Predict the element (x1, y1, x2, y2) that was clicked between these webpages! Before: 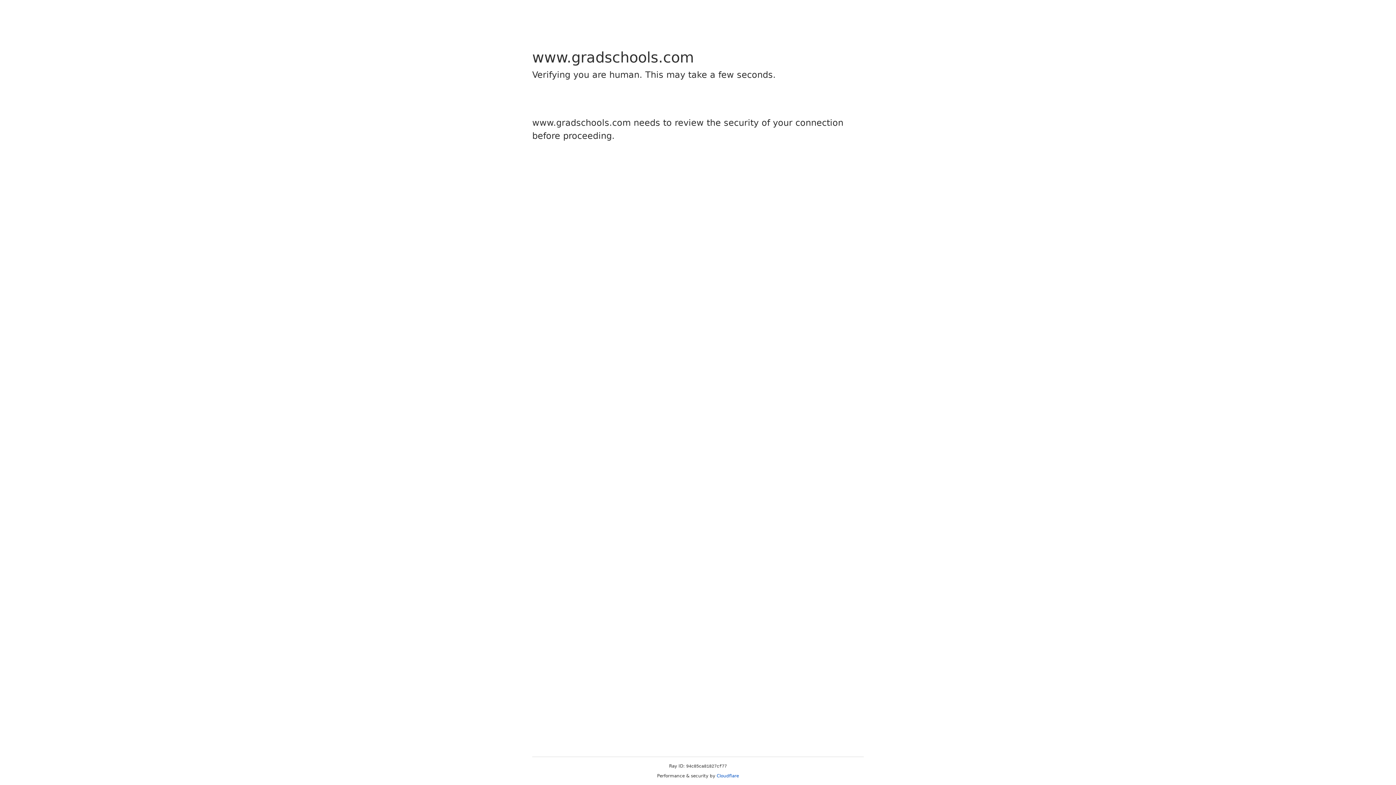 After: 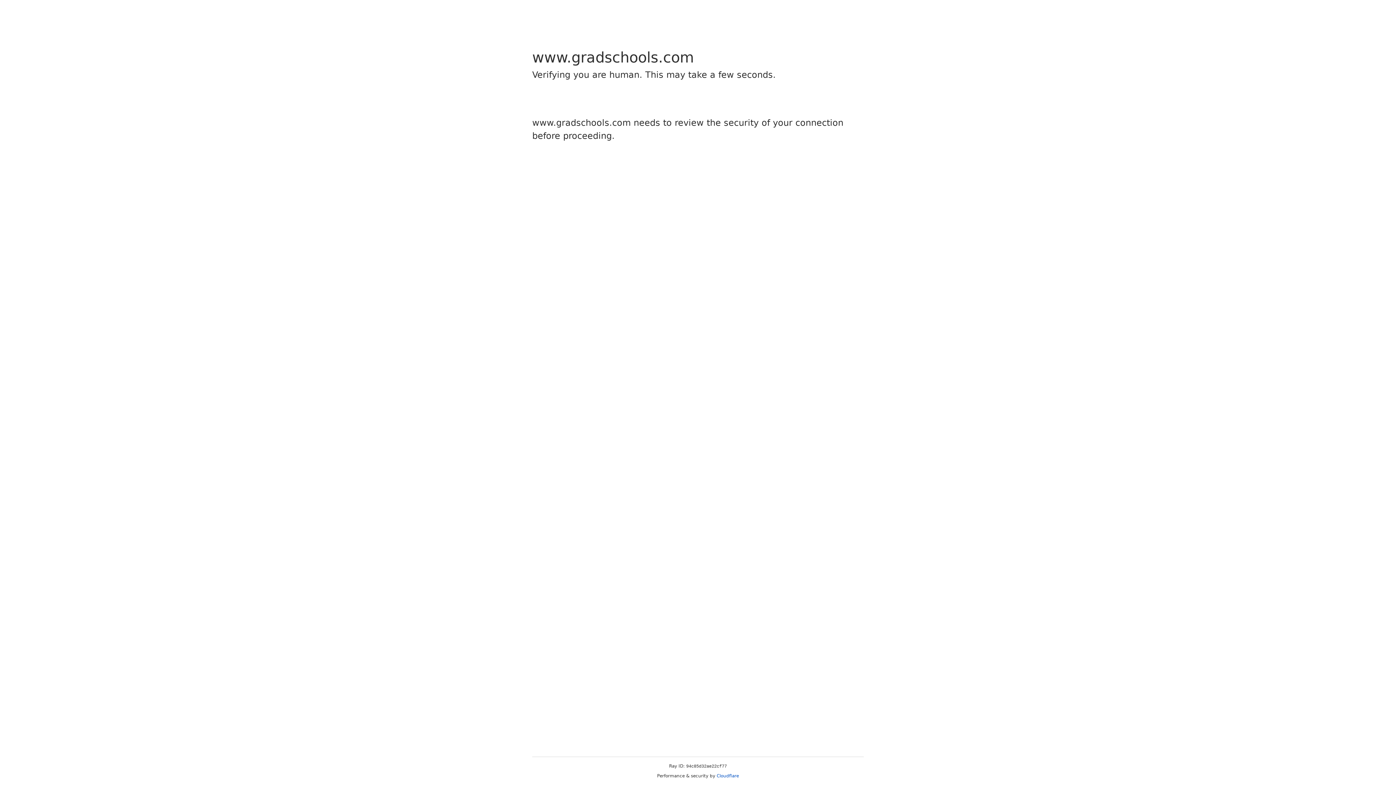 Action: bbox: (716, 773, 739, 778) label: Cloudflare